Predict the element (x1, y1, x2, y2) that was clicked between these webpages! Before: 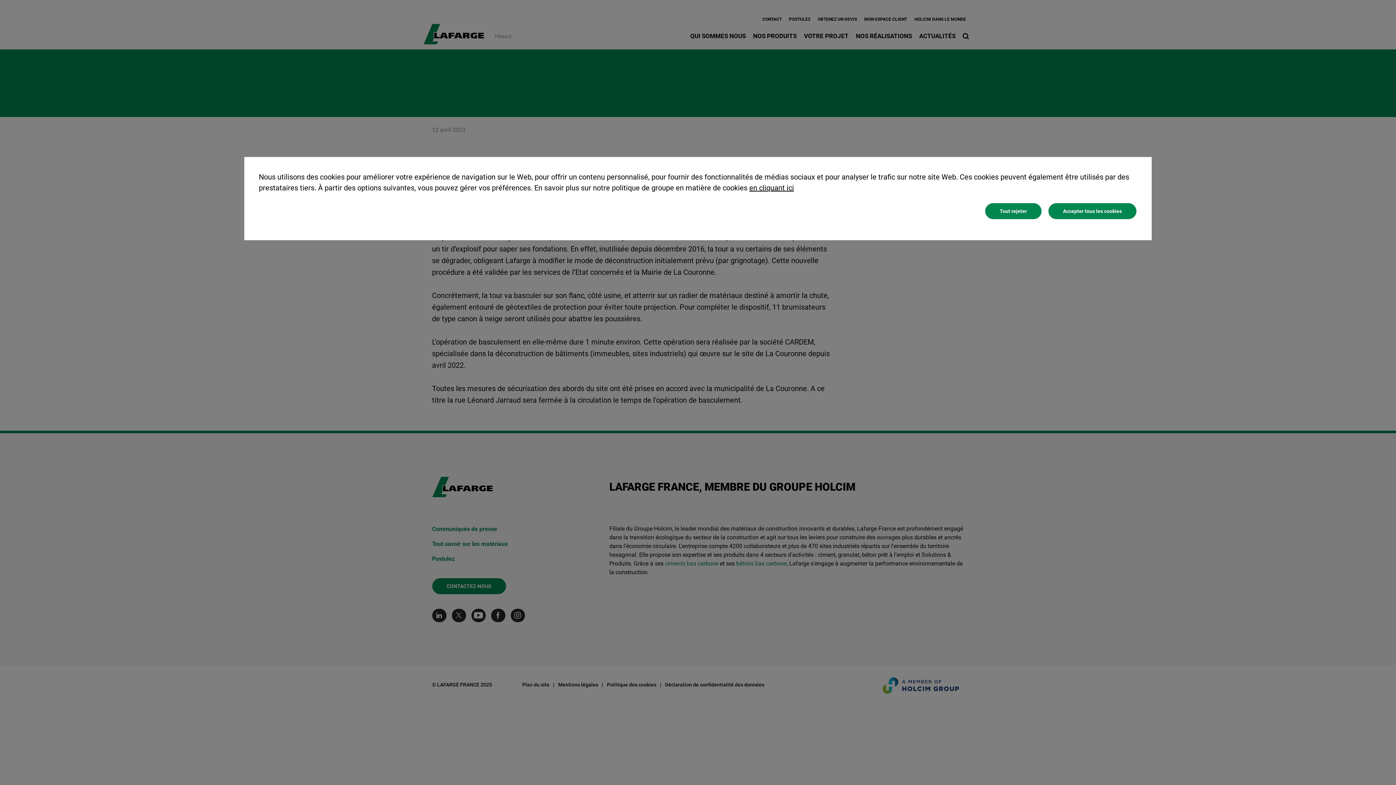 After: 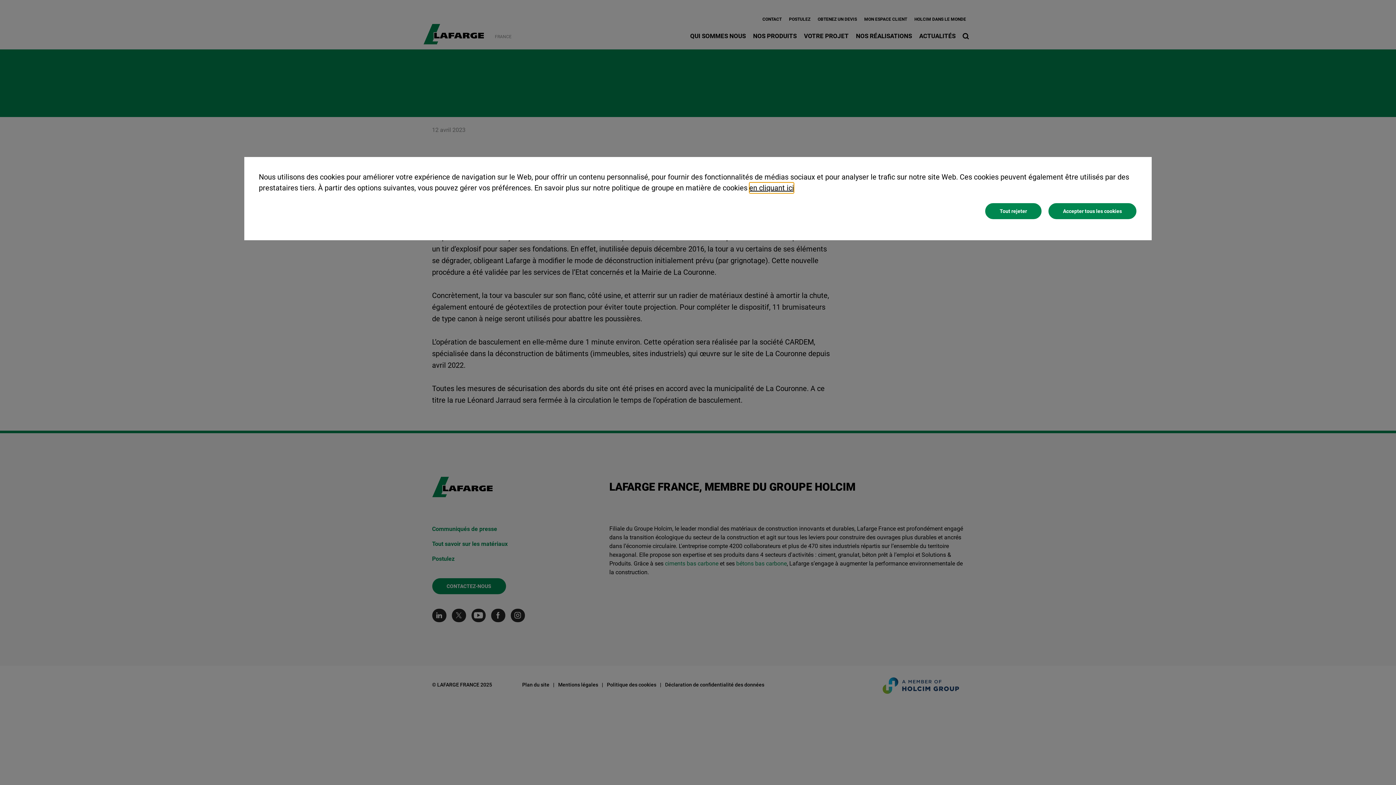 Action: bbox: (749, 182, 794, 193) label: en cliquant ici